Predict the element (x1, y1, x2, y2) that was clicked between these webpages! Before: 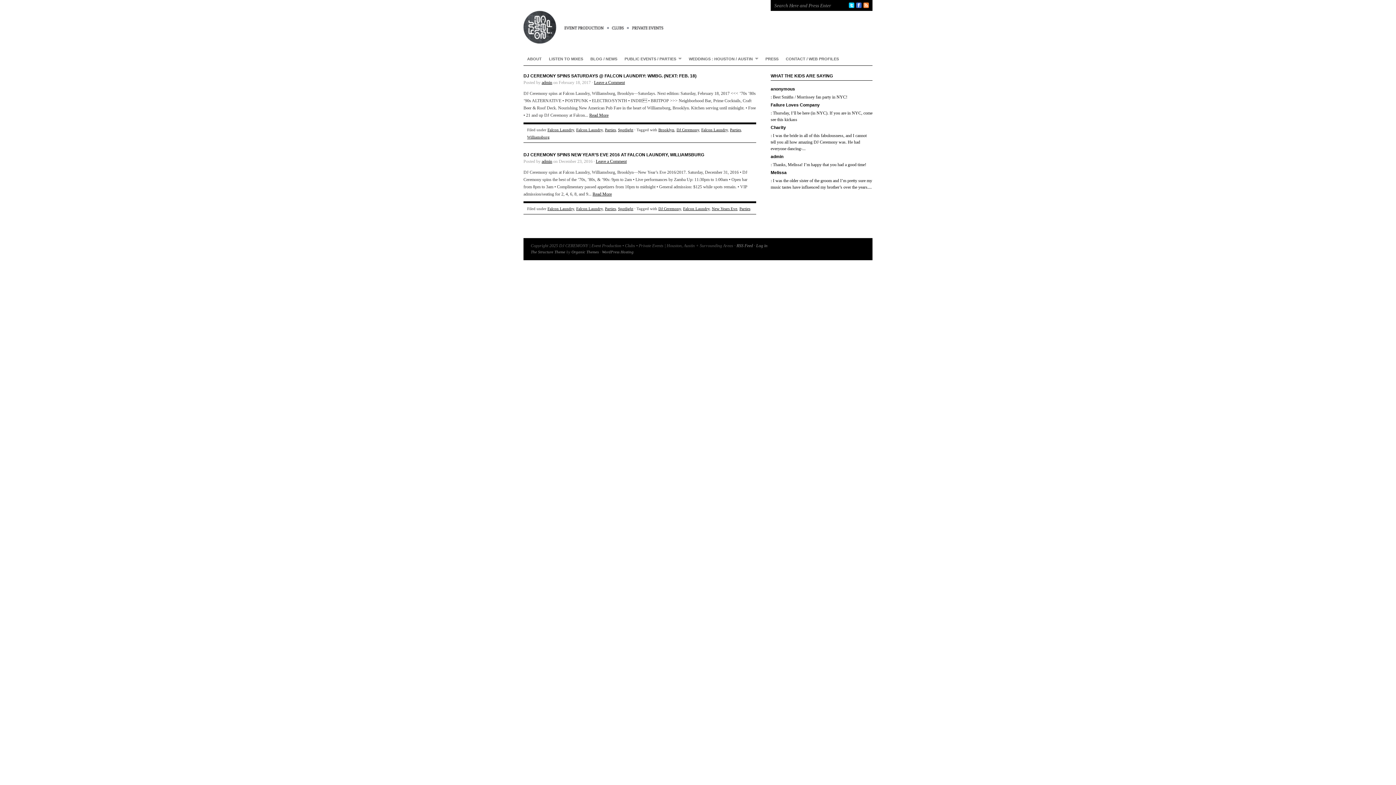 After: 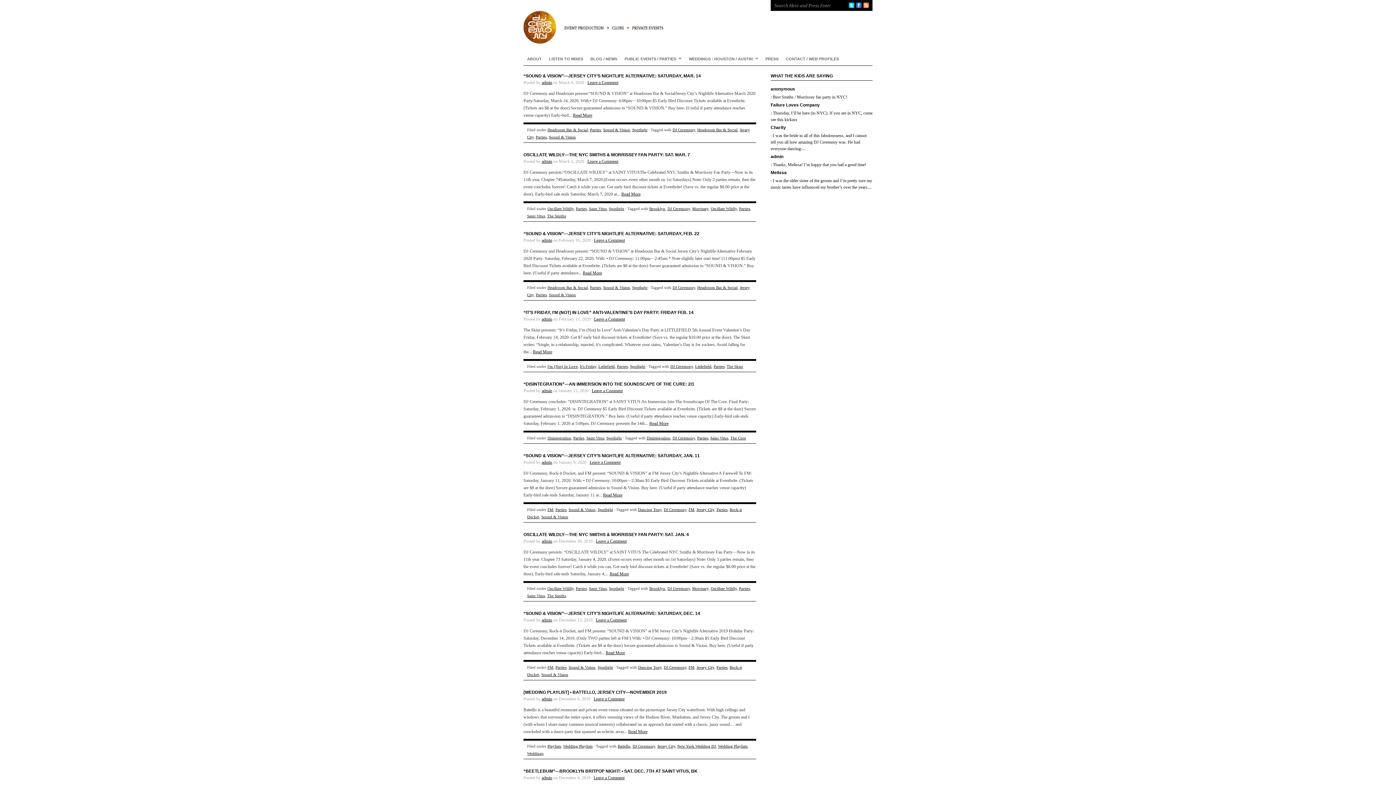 Action: label: DJ Ceremony bbox: (658, 206, 681, 210)